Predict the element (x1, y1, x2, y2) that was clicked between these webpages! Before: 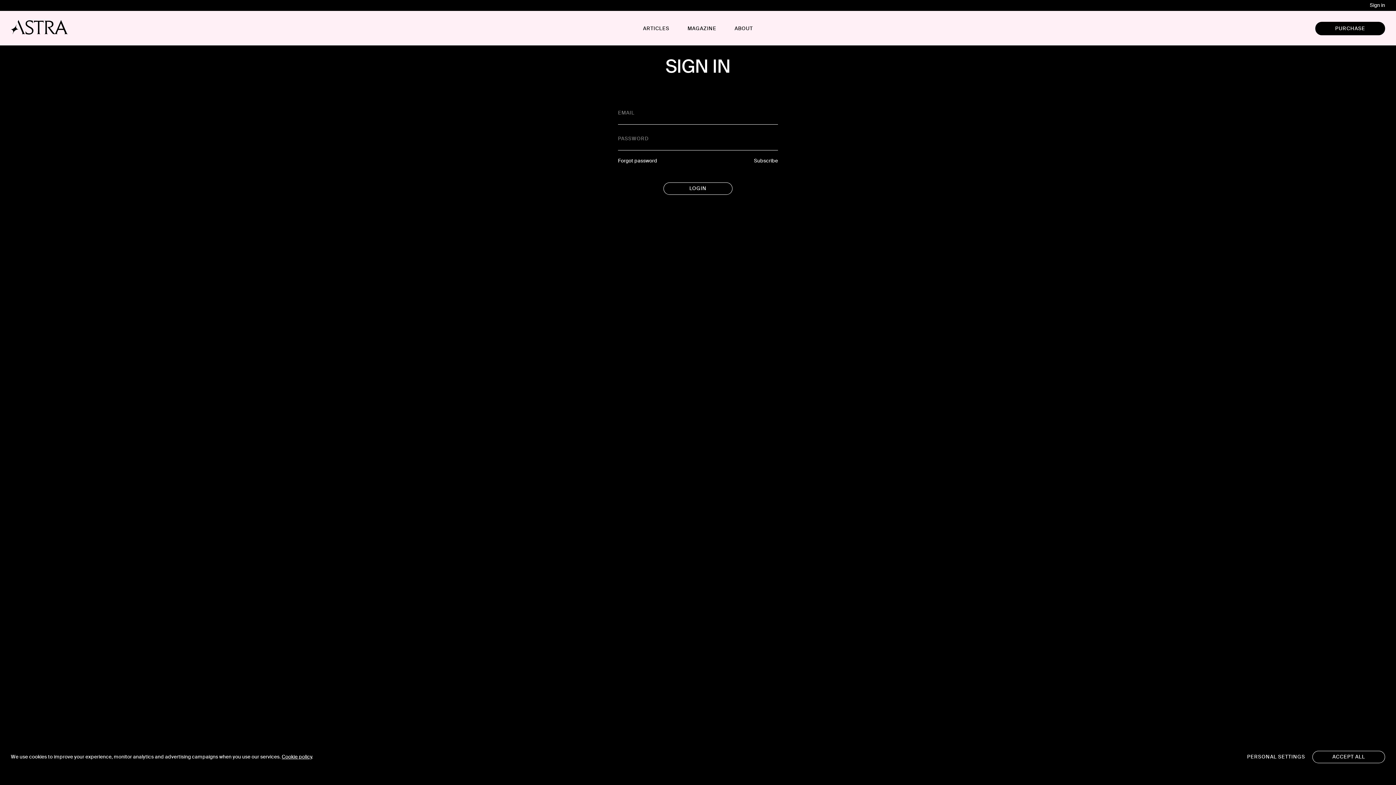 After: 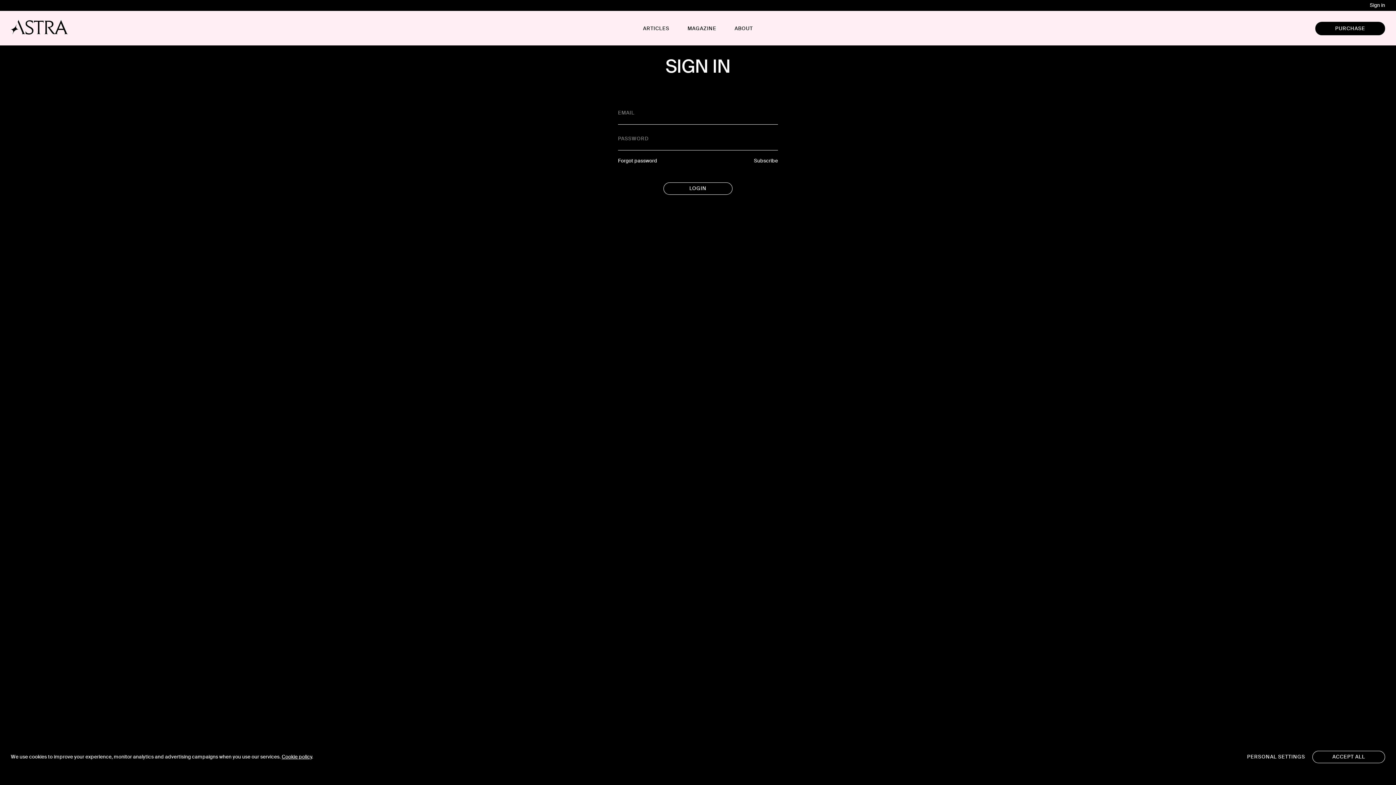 Action: label: Sign in bbox: (1370, 2, 1385, 8)